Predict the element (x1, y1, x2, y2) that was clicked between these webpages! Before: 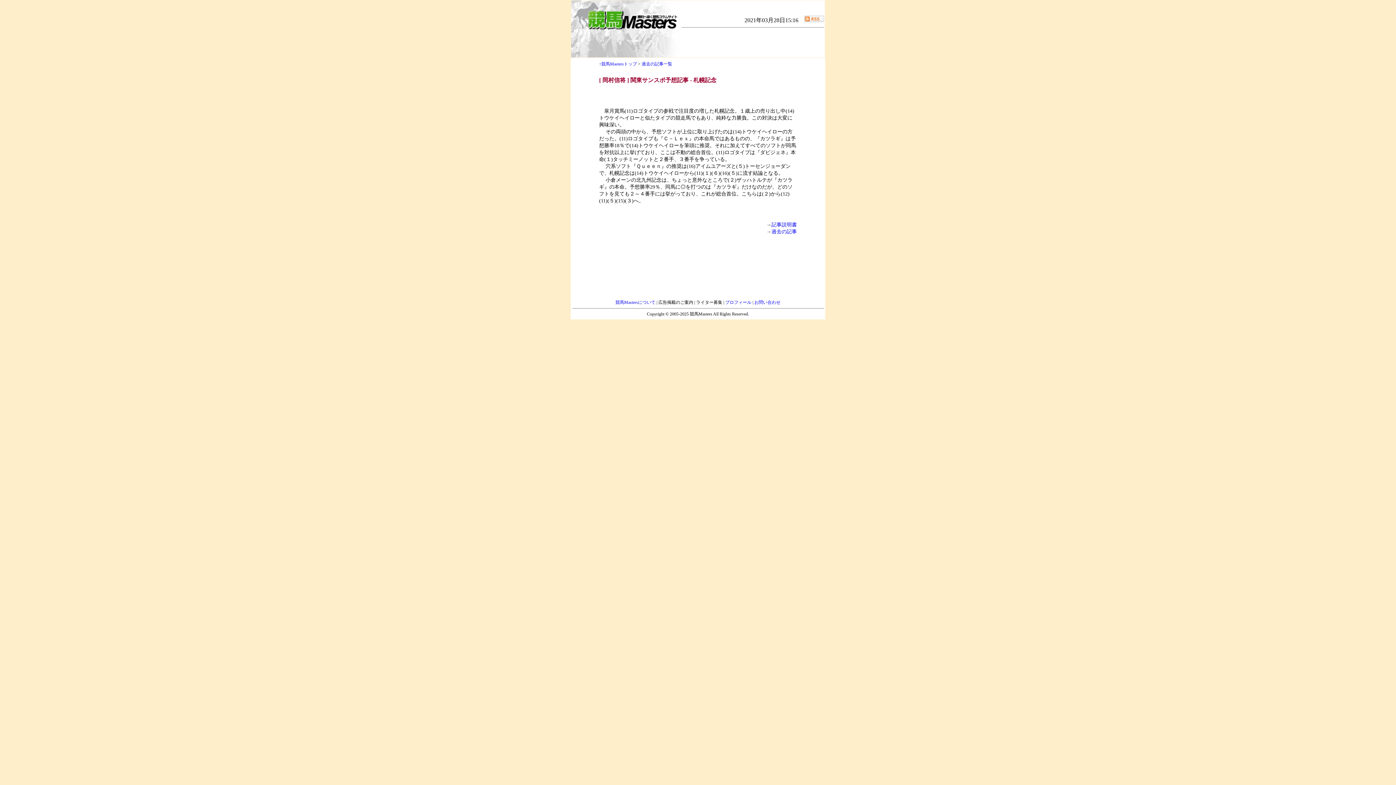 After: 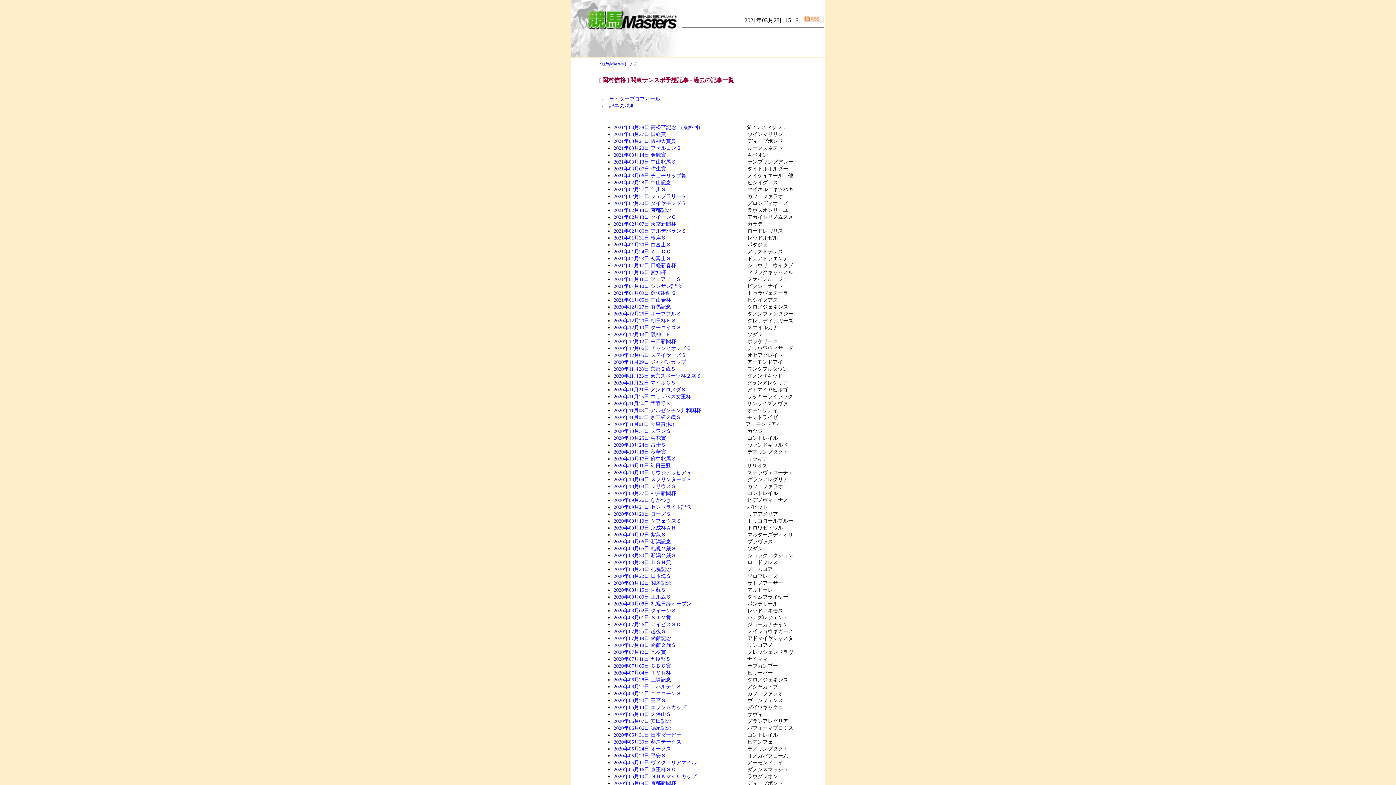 Action: bbox: (641, 61, 672, 66) label: 過去の記事一覧